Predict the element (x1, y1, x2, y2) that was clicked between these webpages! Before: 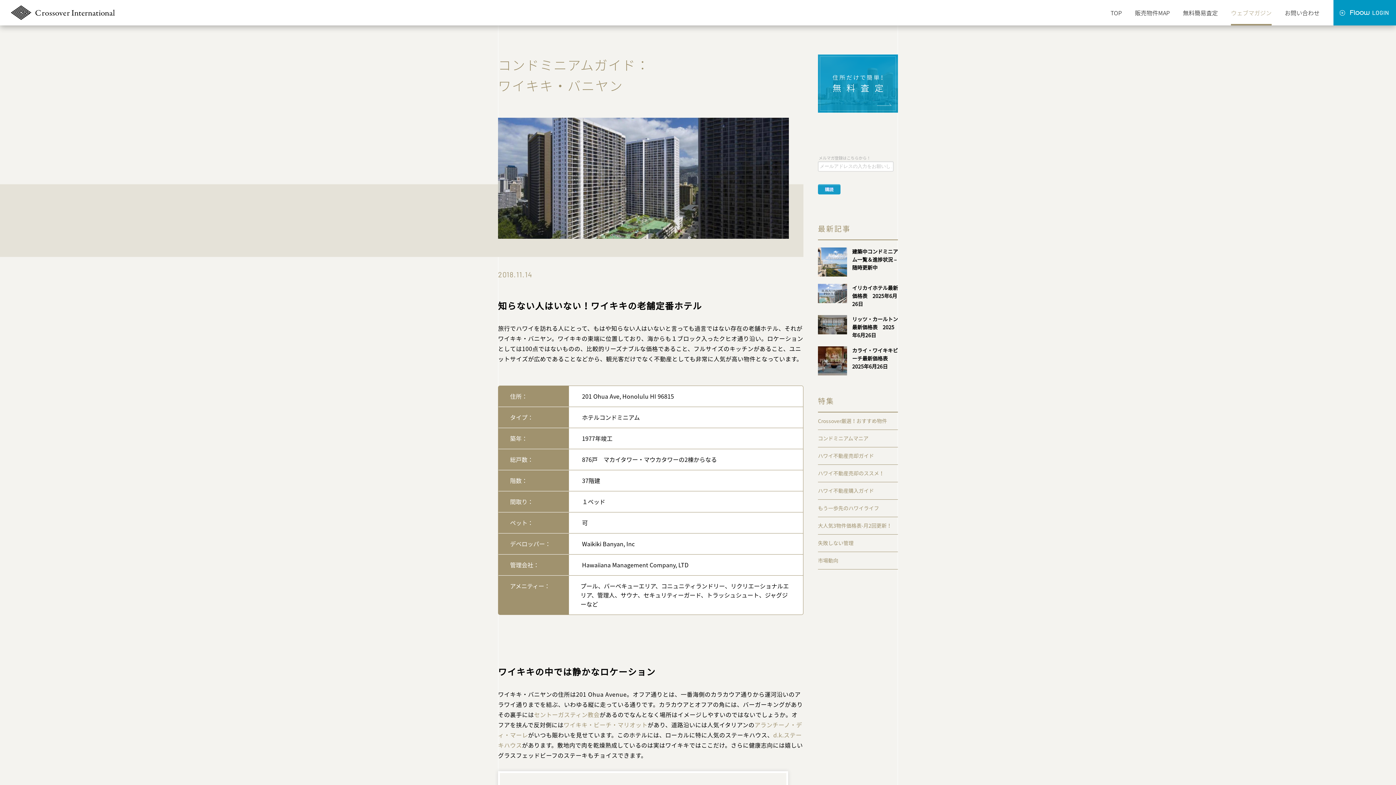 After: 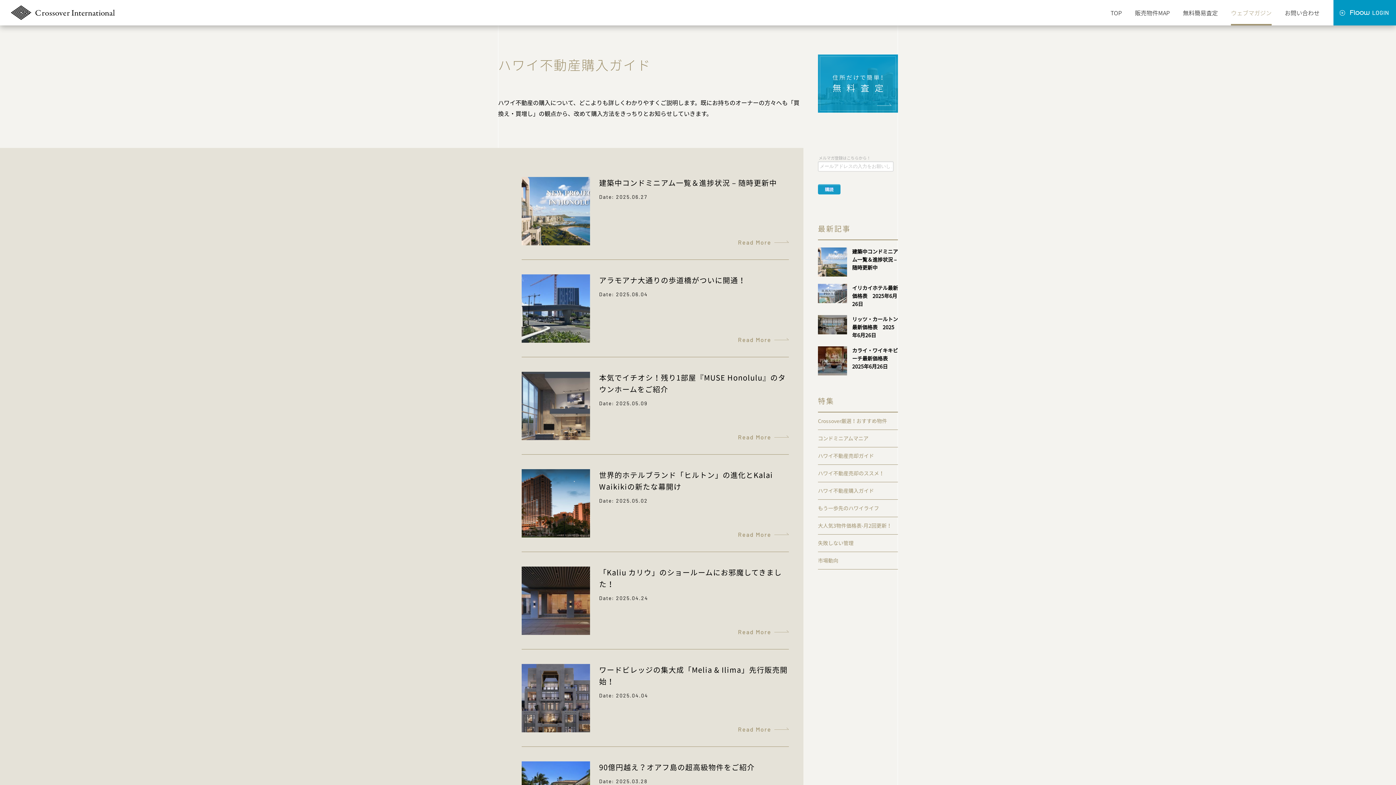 Action: label: ハワイ不動産購入ガイド bbox: (818, 482, 898, 499)